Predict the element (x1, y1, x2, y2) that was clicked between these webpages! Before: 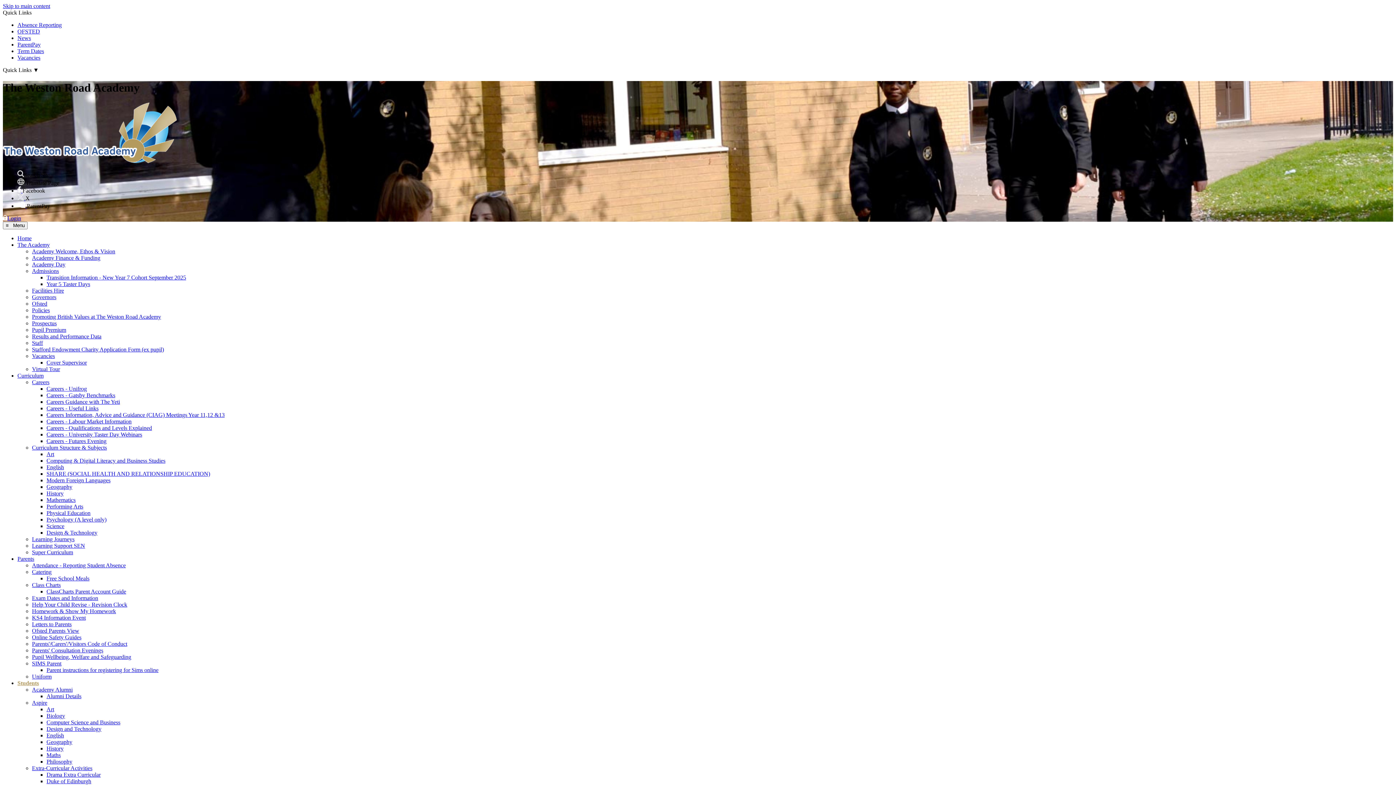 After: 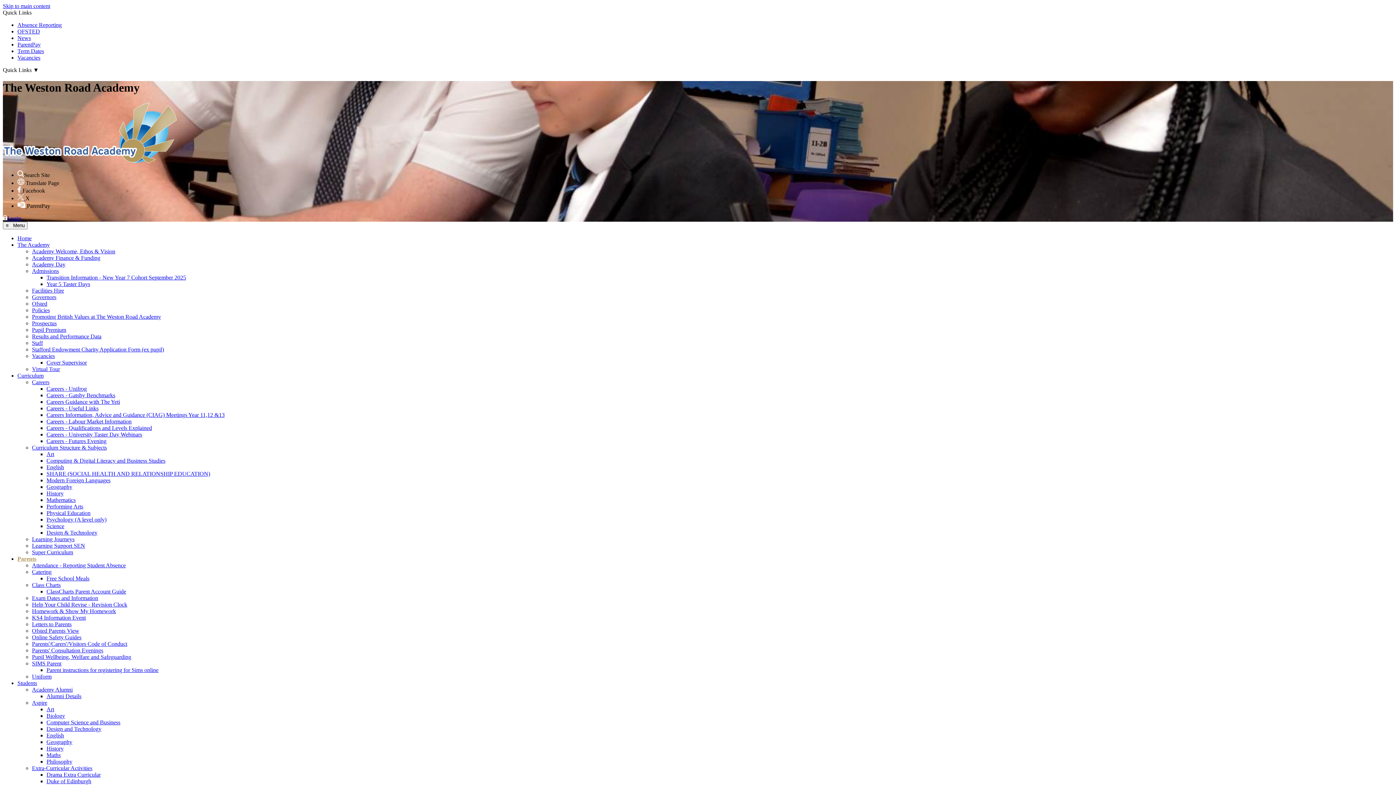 Action: label: Parents'/Carers'/Visitors Code of Conduct bbox: (32, 641, 127, 647)